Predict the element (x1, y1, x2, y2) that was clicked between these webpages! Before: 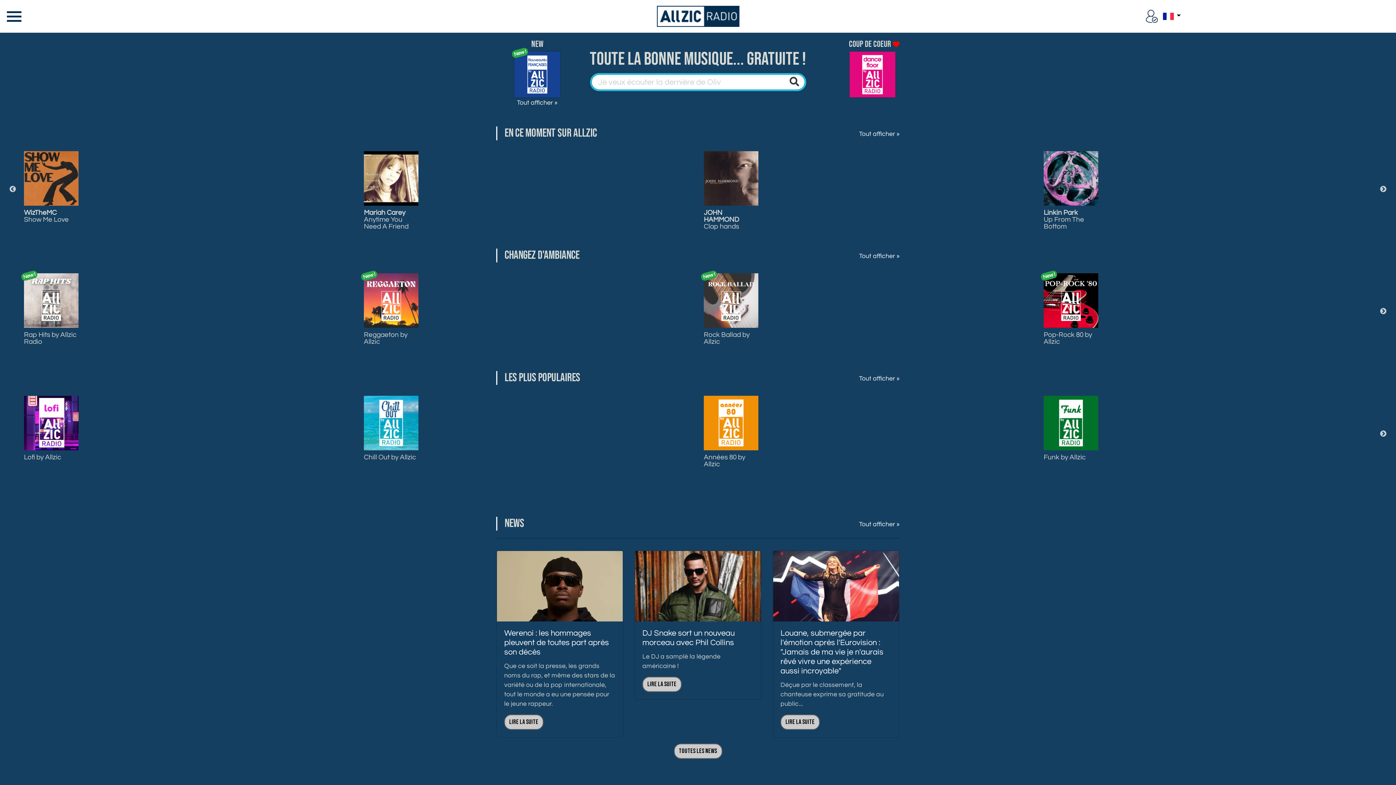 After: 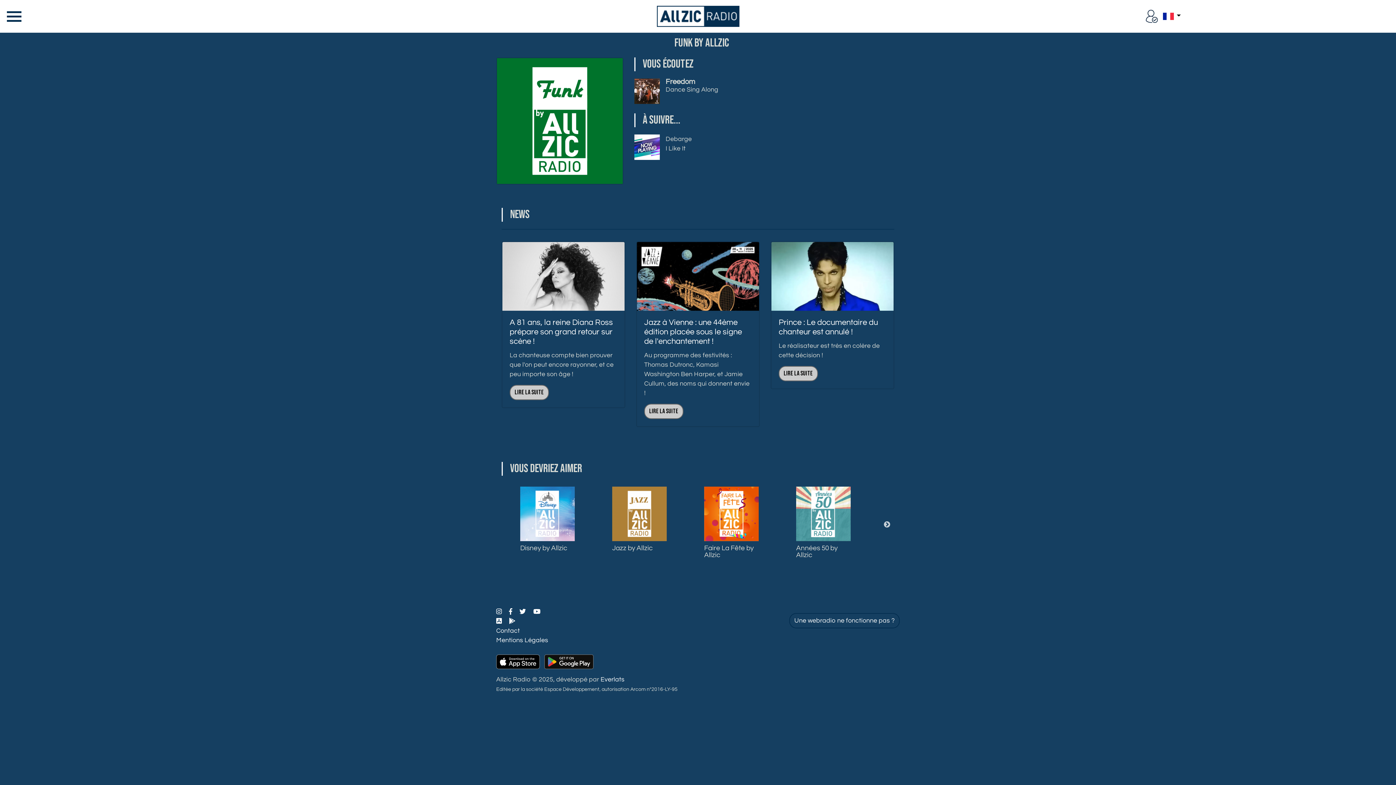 Action: bbox: (240, 670, 295, 677)